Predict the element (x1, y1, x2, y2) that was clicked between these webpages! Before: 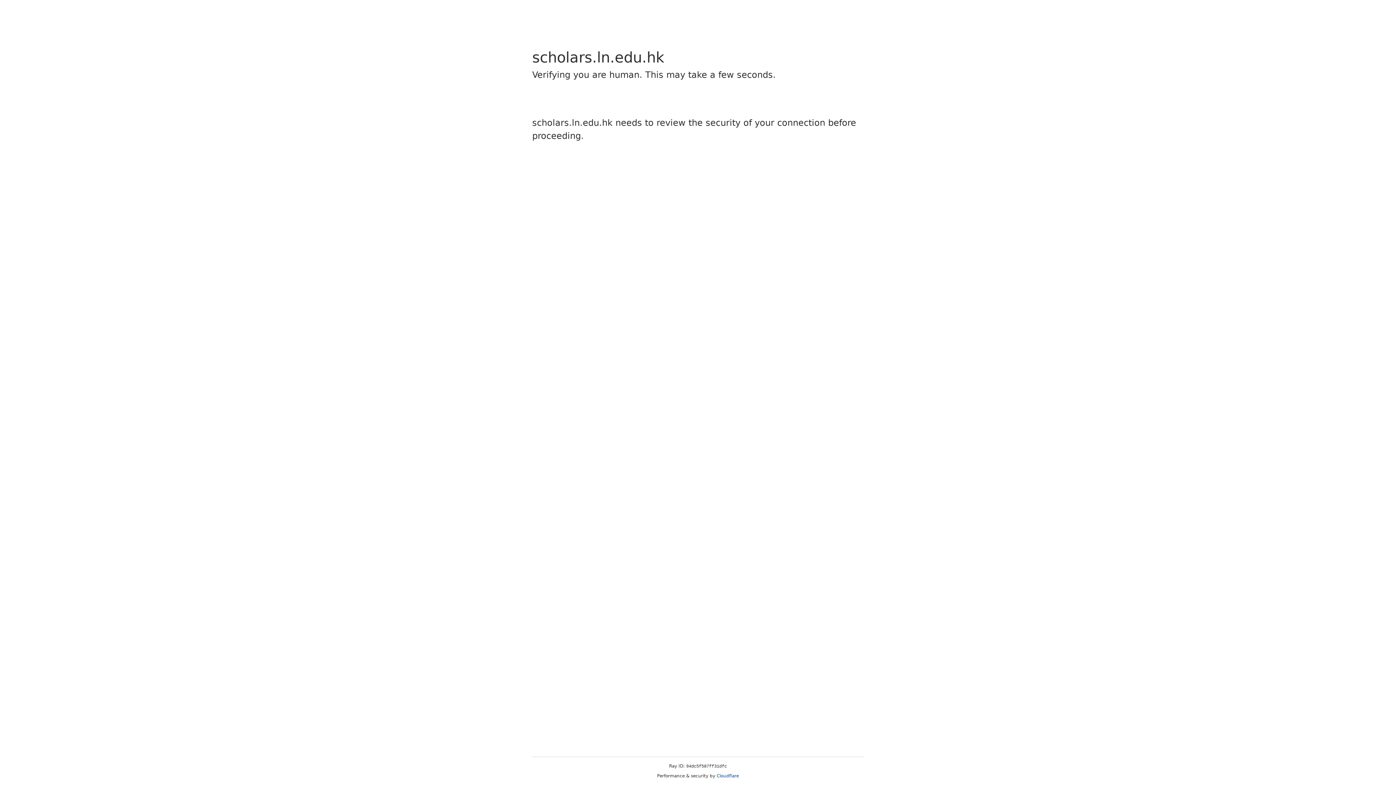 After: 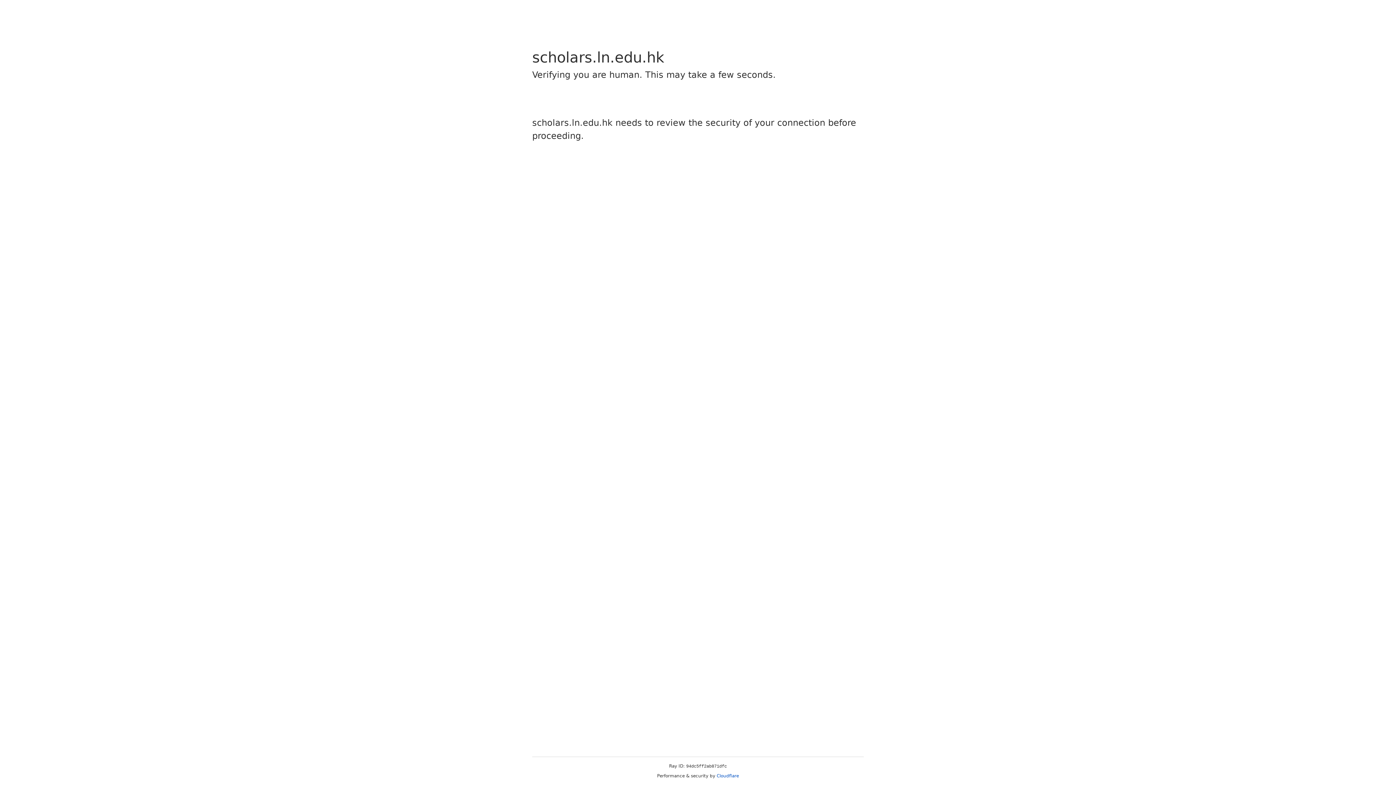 Action: bbox: (716, 773, 739, 778) label: Cloudflare